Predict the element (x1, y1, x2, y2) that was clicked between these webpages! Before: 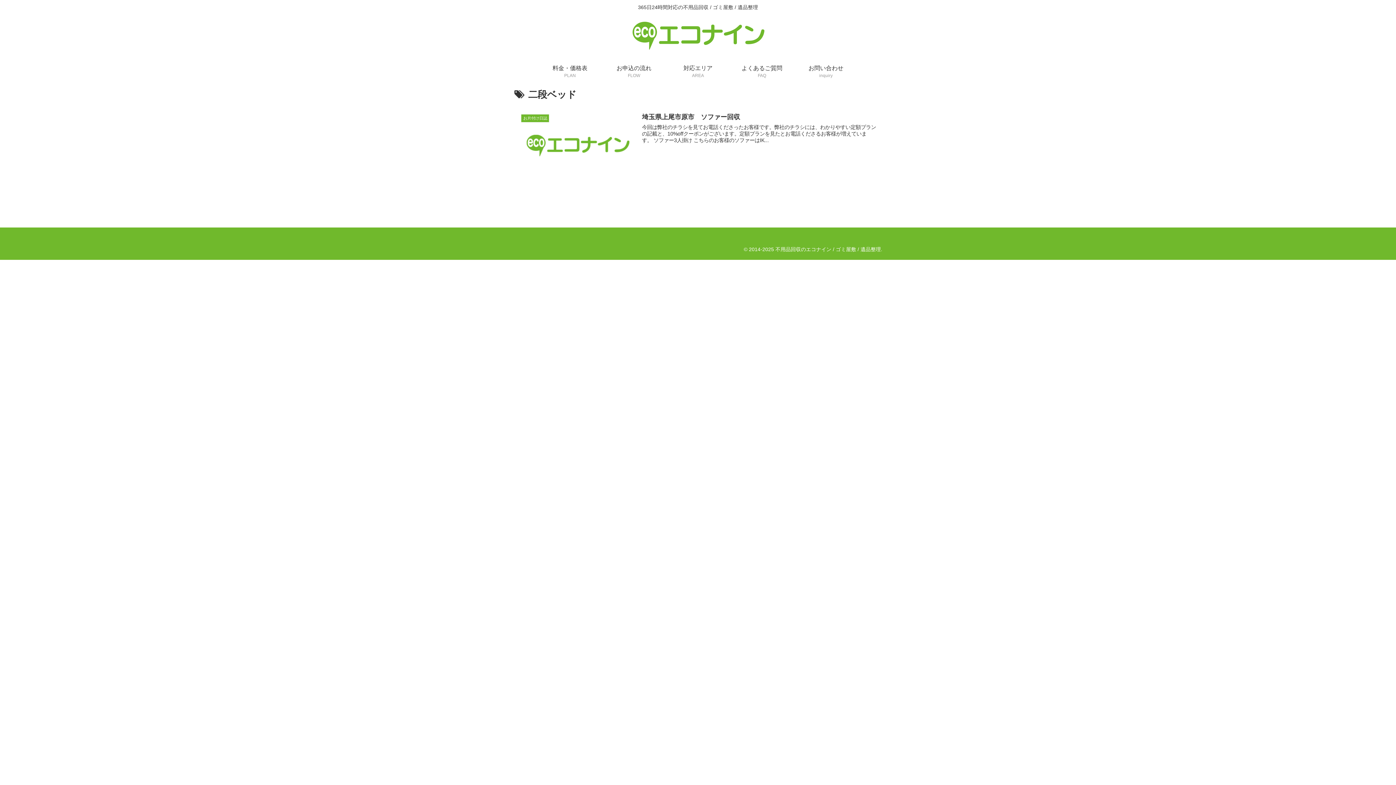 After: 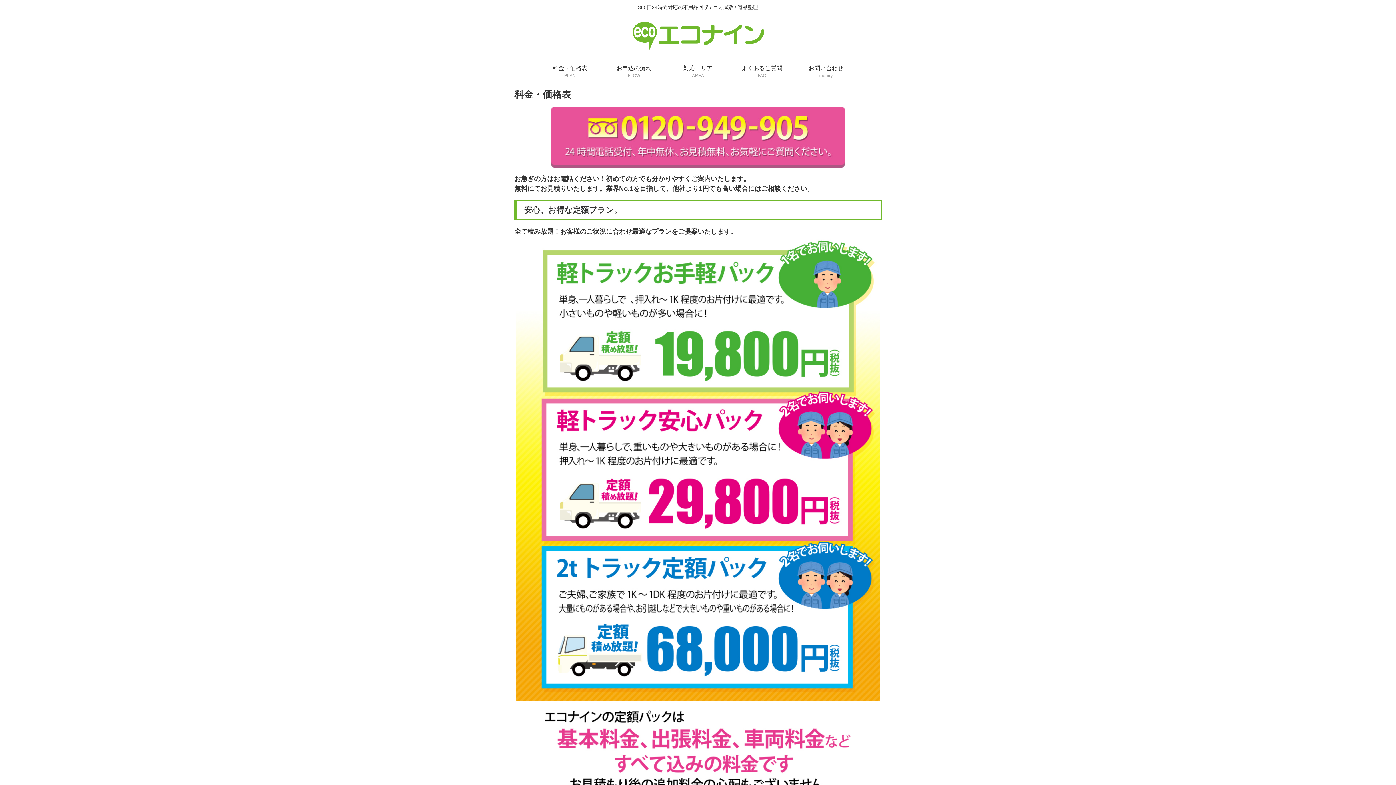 Action: label: 料金・価格表
PLAN bbox: (538, 61, 602, 82)